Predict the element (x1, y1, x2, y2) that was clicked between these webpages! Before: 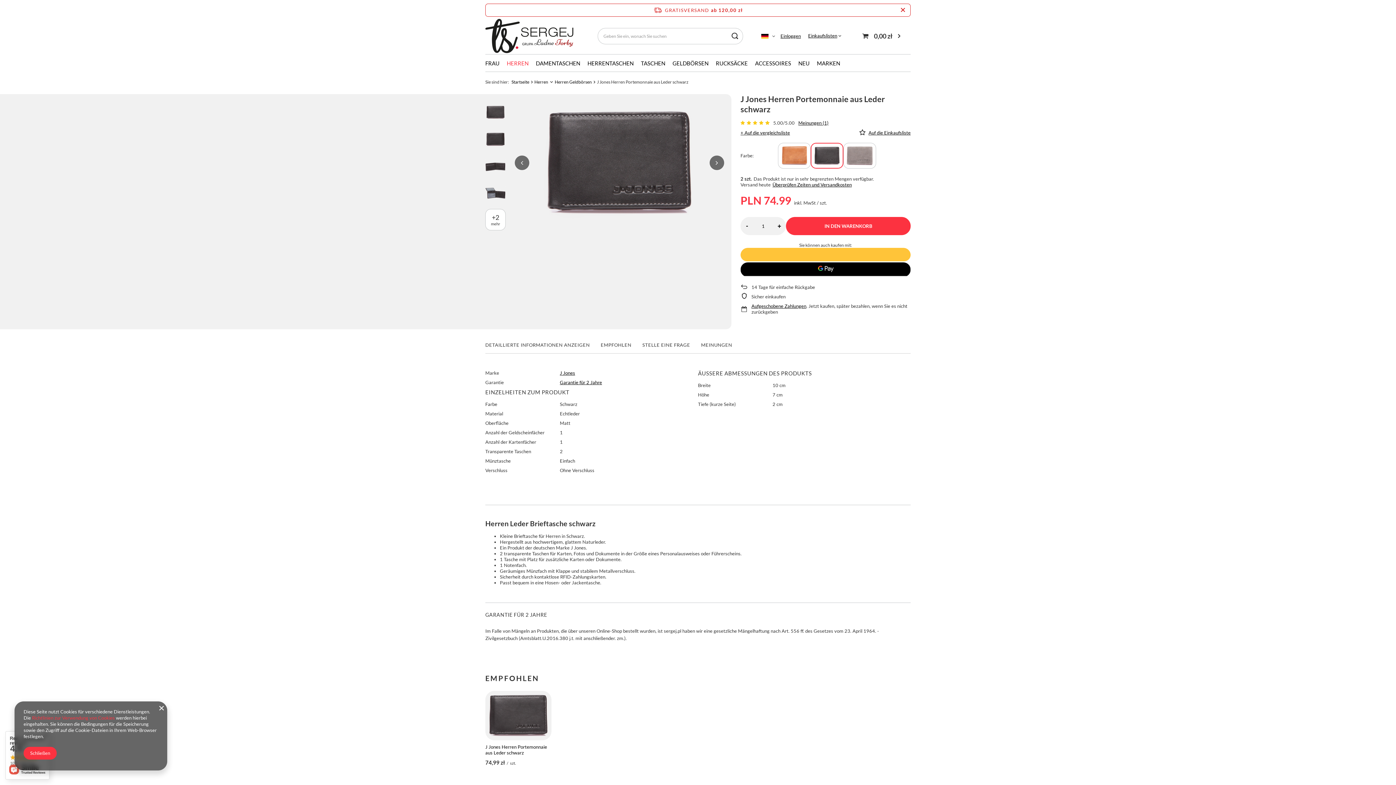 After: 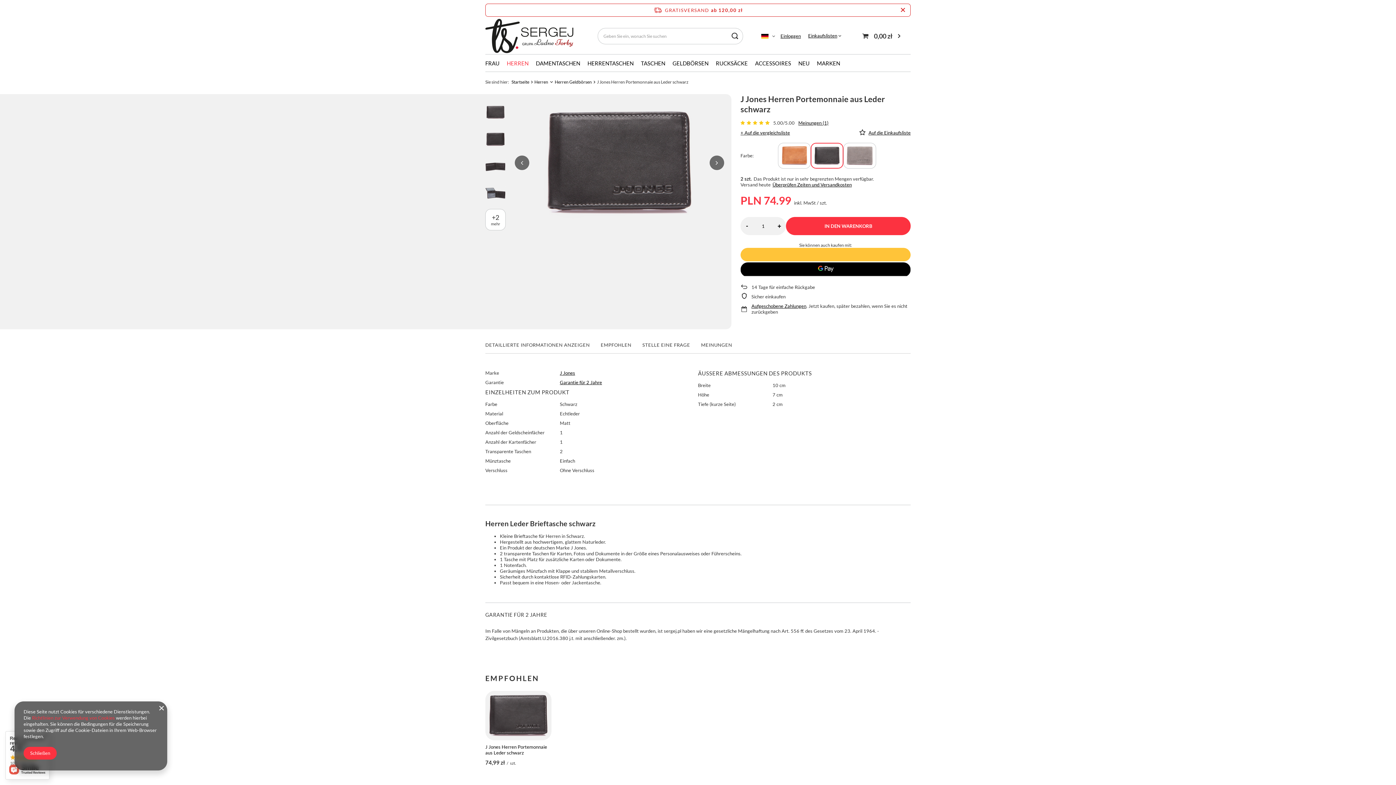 Action: bbox: (485, 744, 551, 756) label: J Jones Herren Portemonnaie aus Leder schwarz